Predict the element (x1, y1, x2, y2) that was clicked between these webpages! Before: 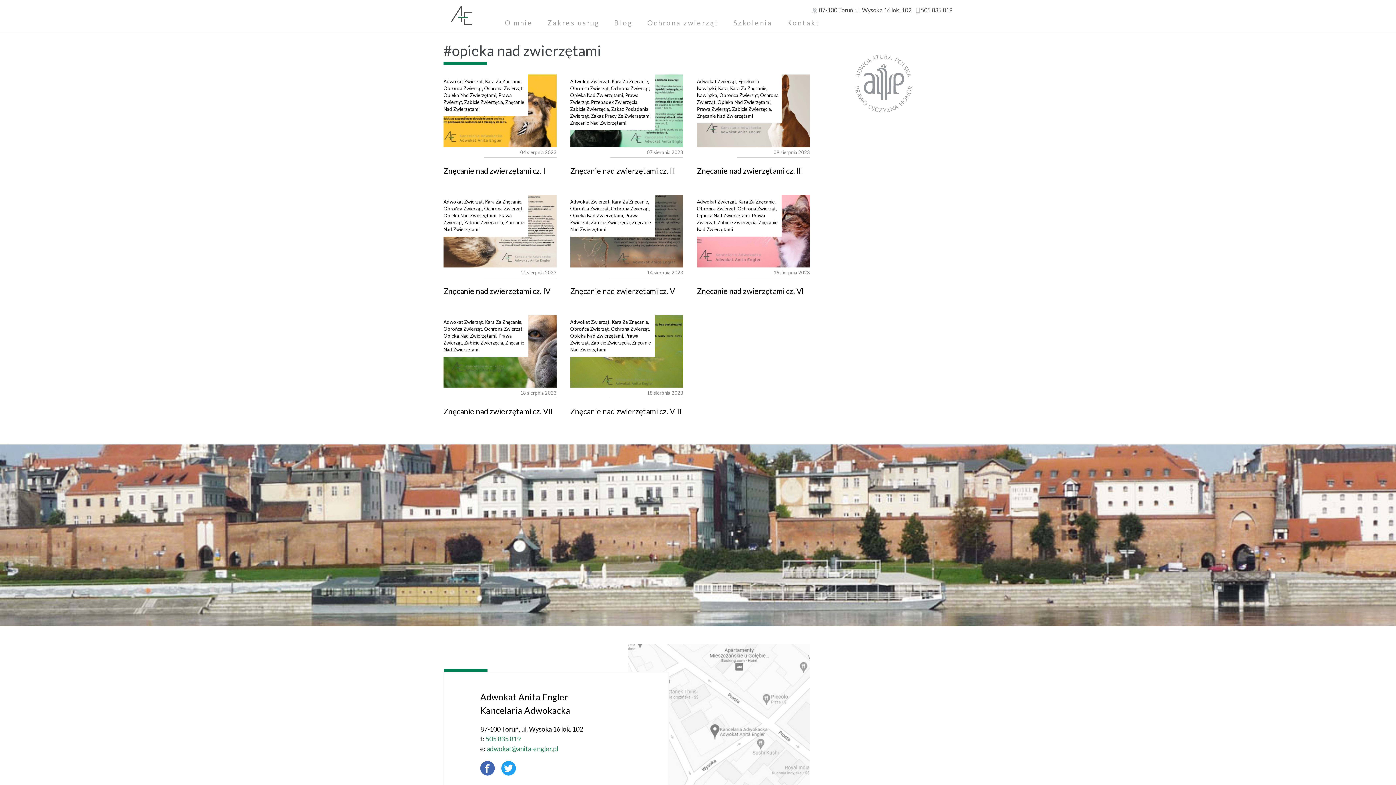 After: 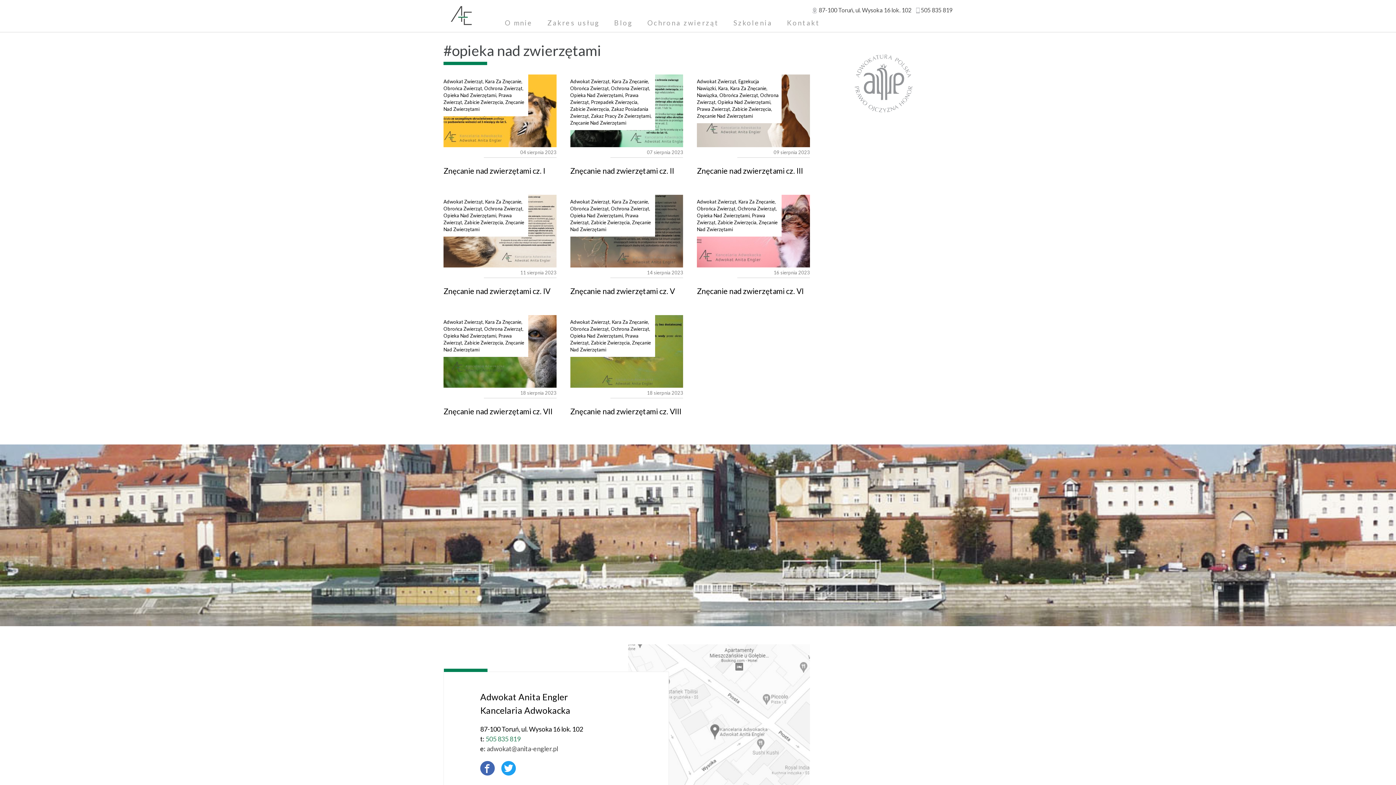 Action: bbox: (486, 745, 558, 753) label: adwokat@anita-engler.pl